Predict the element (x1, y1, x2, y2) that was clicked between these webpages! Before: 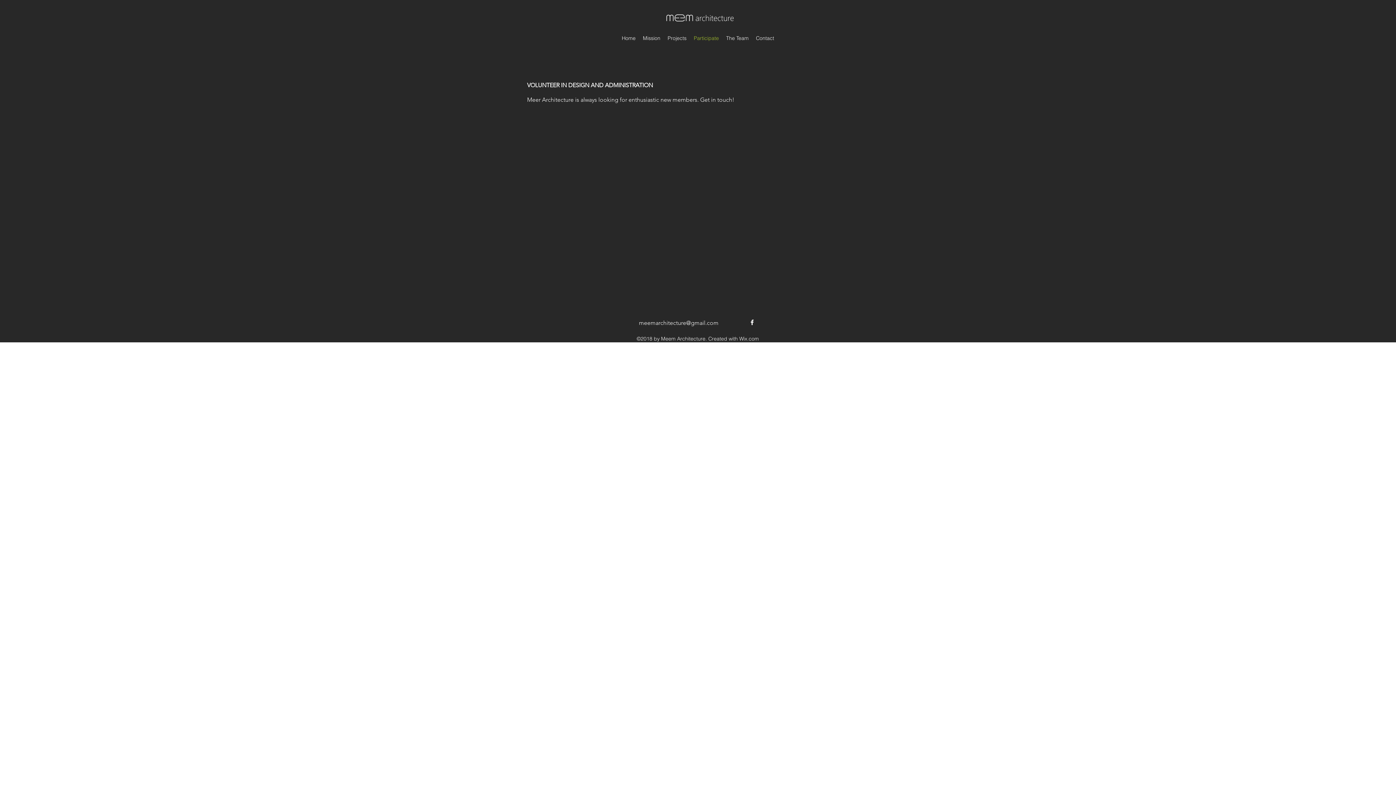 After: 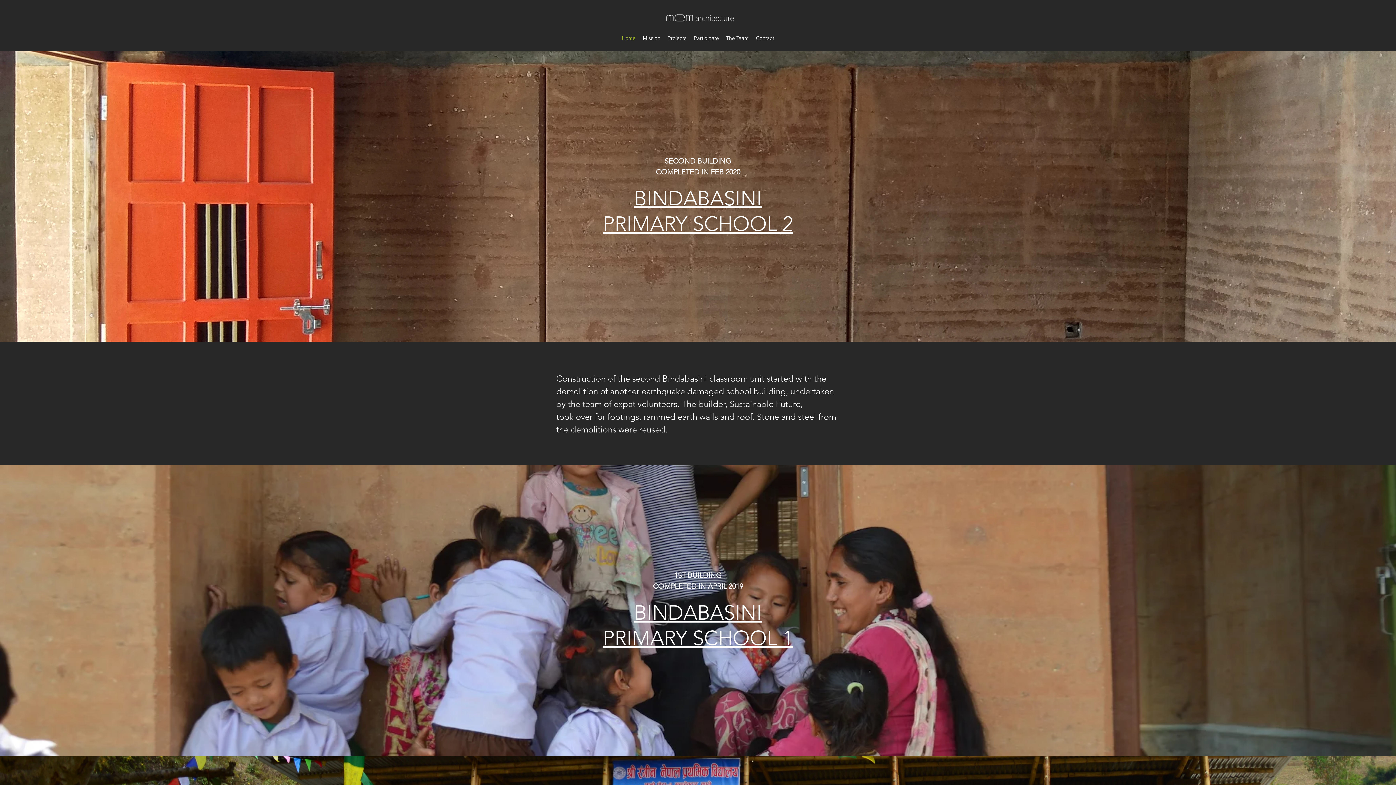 Action: bbox: (662, 10, 733, 21)